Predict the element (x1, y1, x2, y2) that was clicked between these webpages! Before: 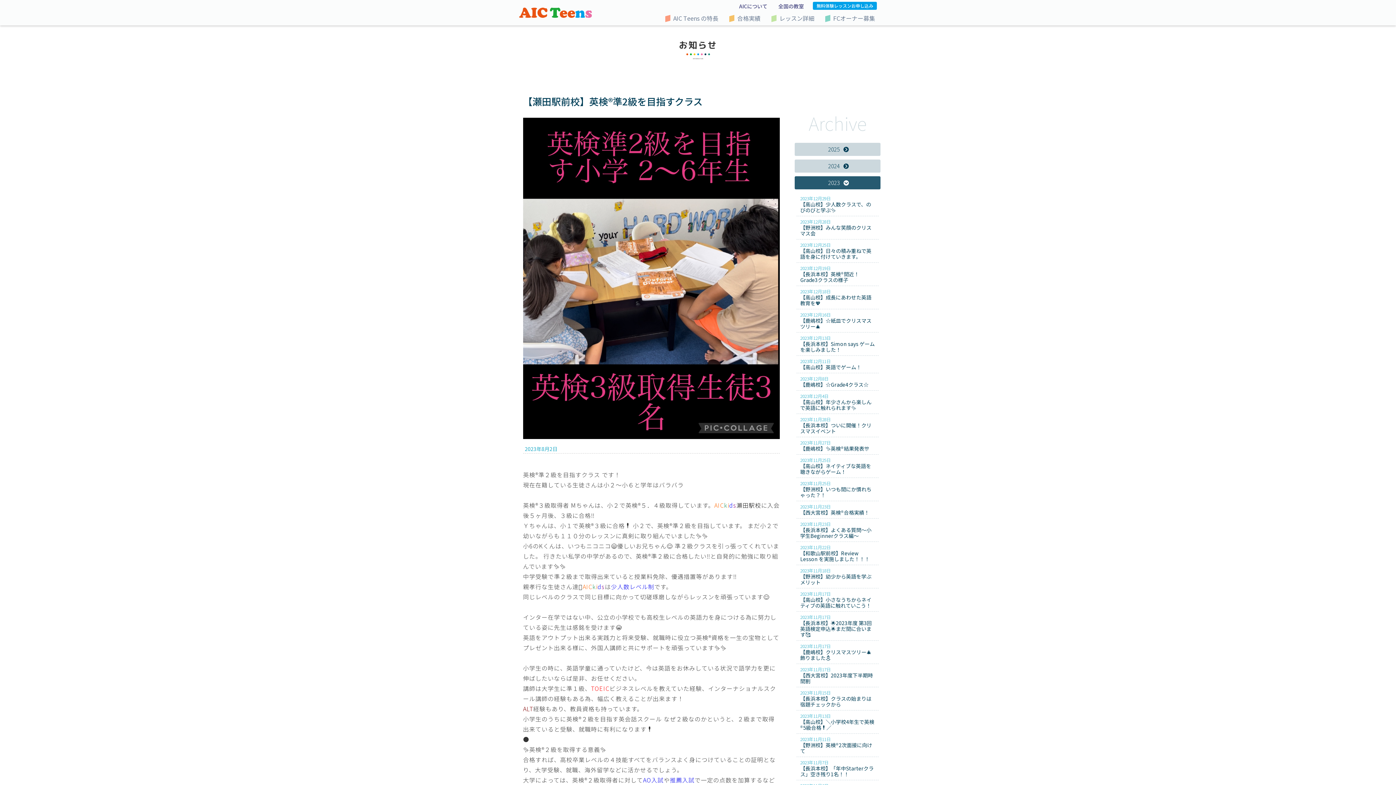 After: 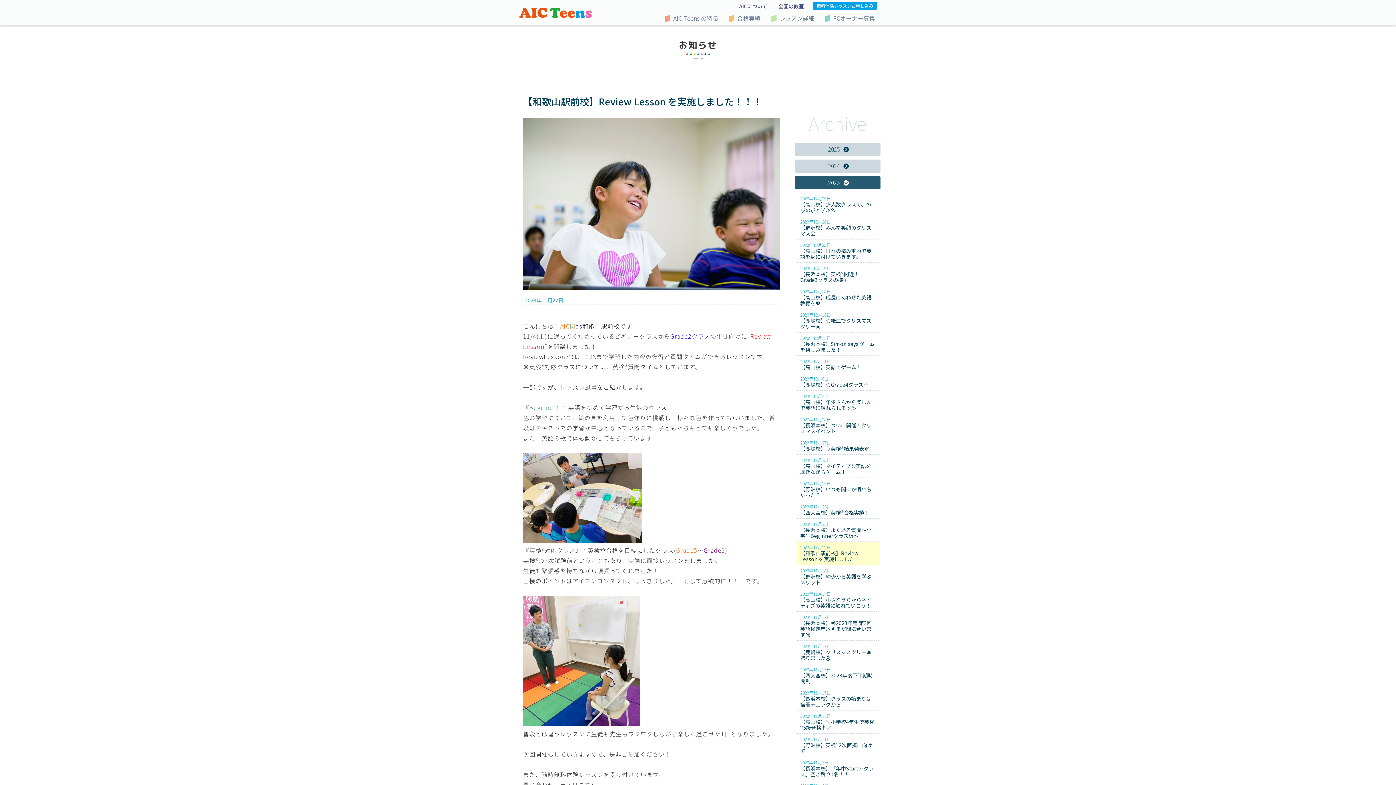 Action: label: 2023年11月22日

【和歌山駅前校】Review Lesson を実施しました！！！ bbox: (796, 542, 878, 565)